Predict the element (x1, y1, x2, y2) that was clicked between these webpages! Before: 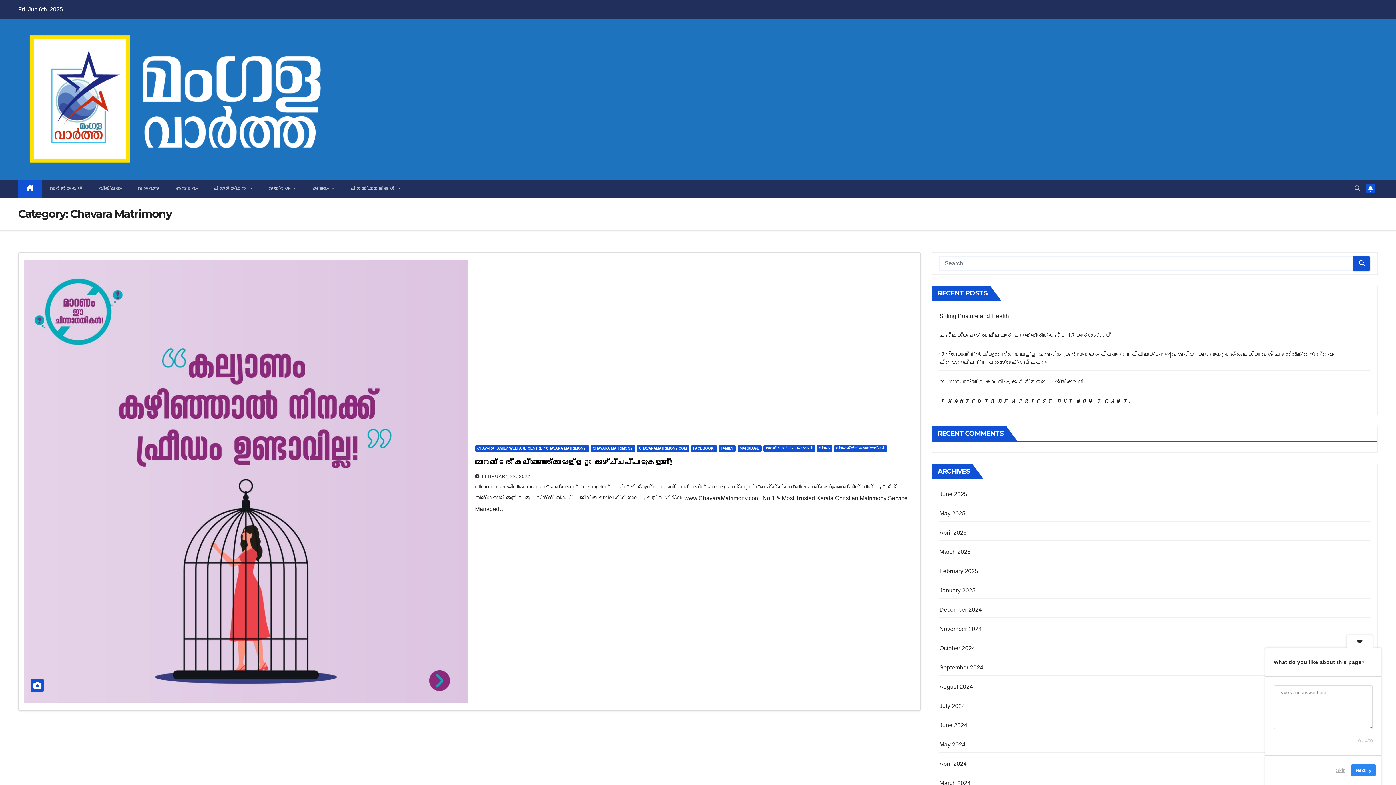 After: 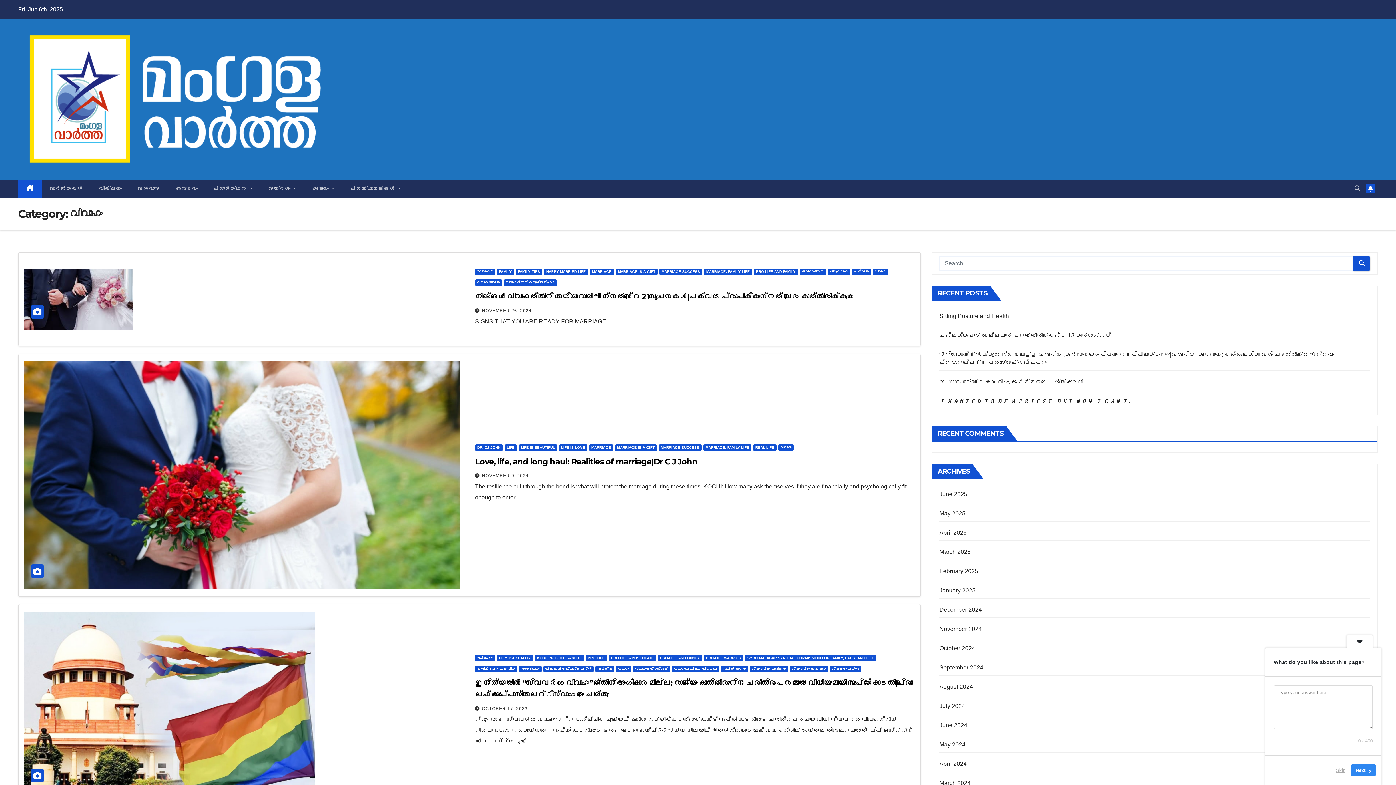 Action: bbox: (816, 445, 832, 452) label: വിവാഹം